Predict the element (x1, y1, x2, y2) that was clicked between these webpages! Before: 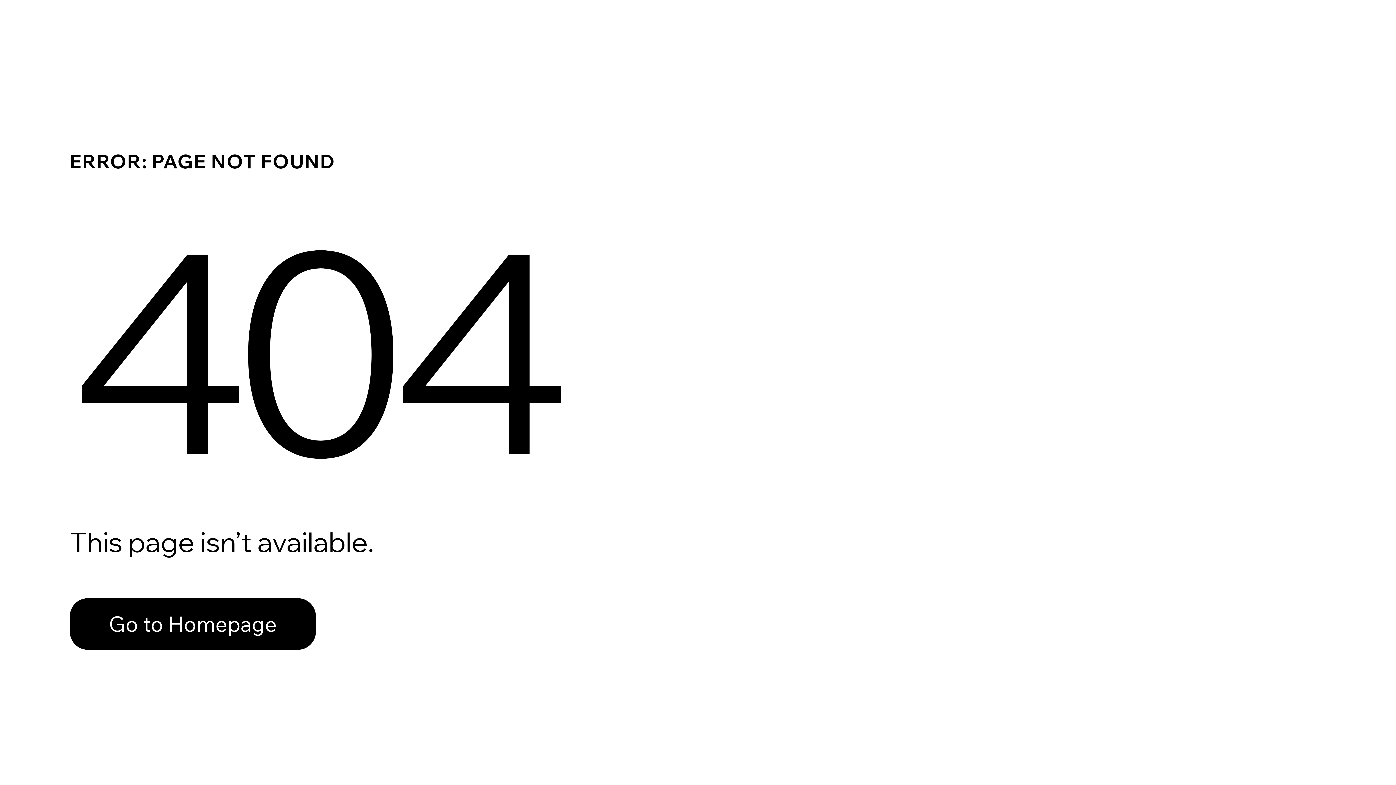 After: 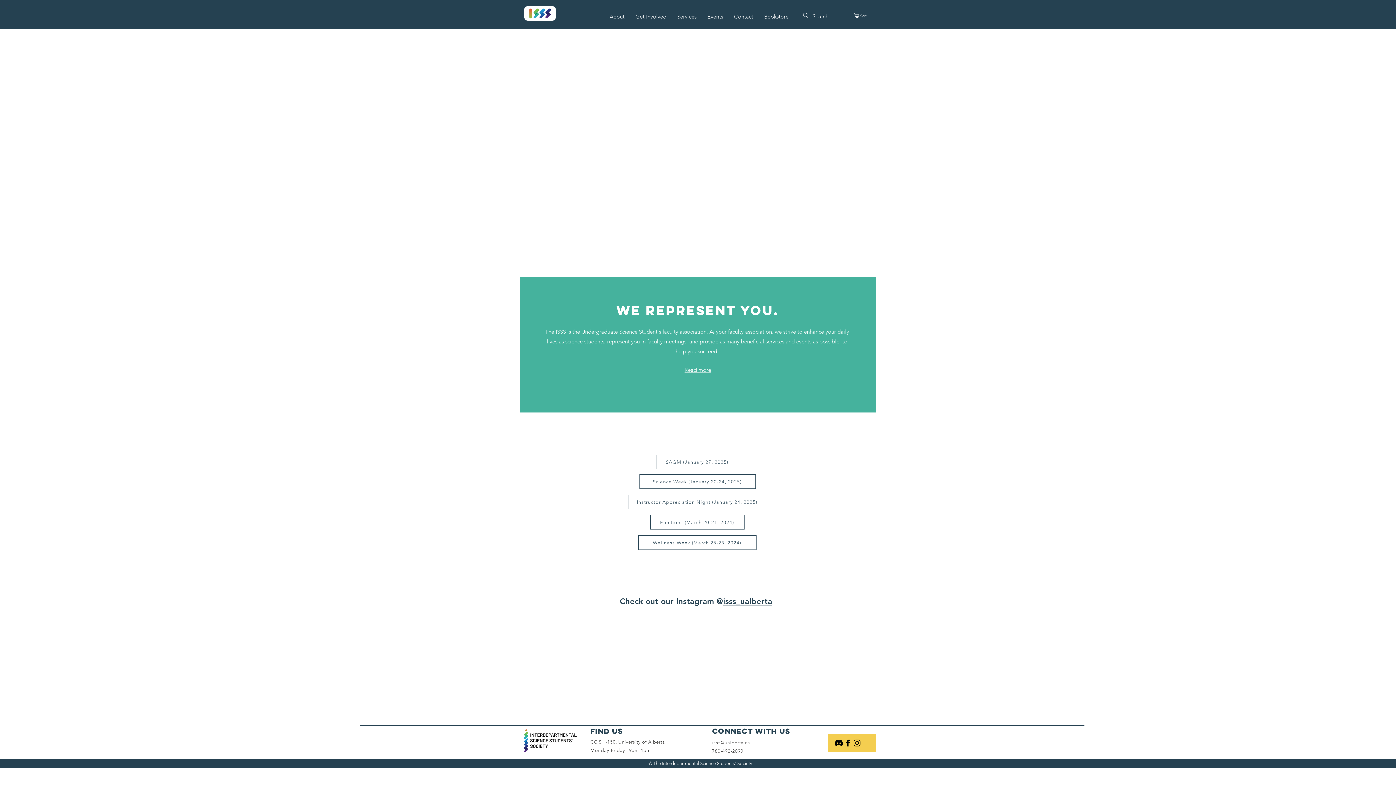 Action: label: Go to Homepage bbox: (69, 598, 316, 650)